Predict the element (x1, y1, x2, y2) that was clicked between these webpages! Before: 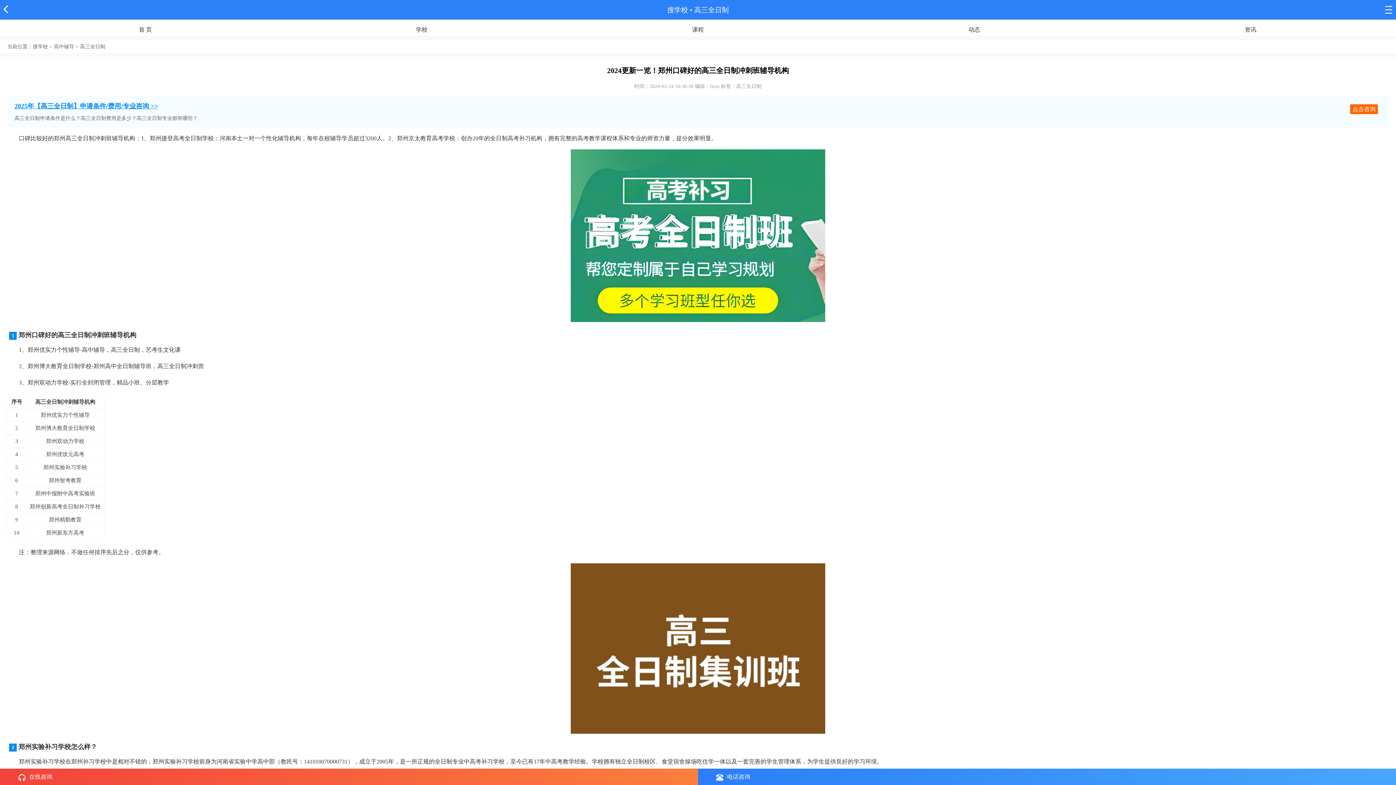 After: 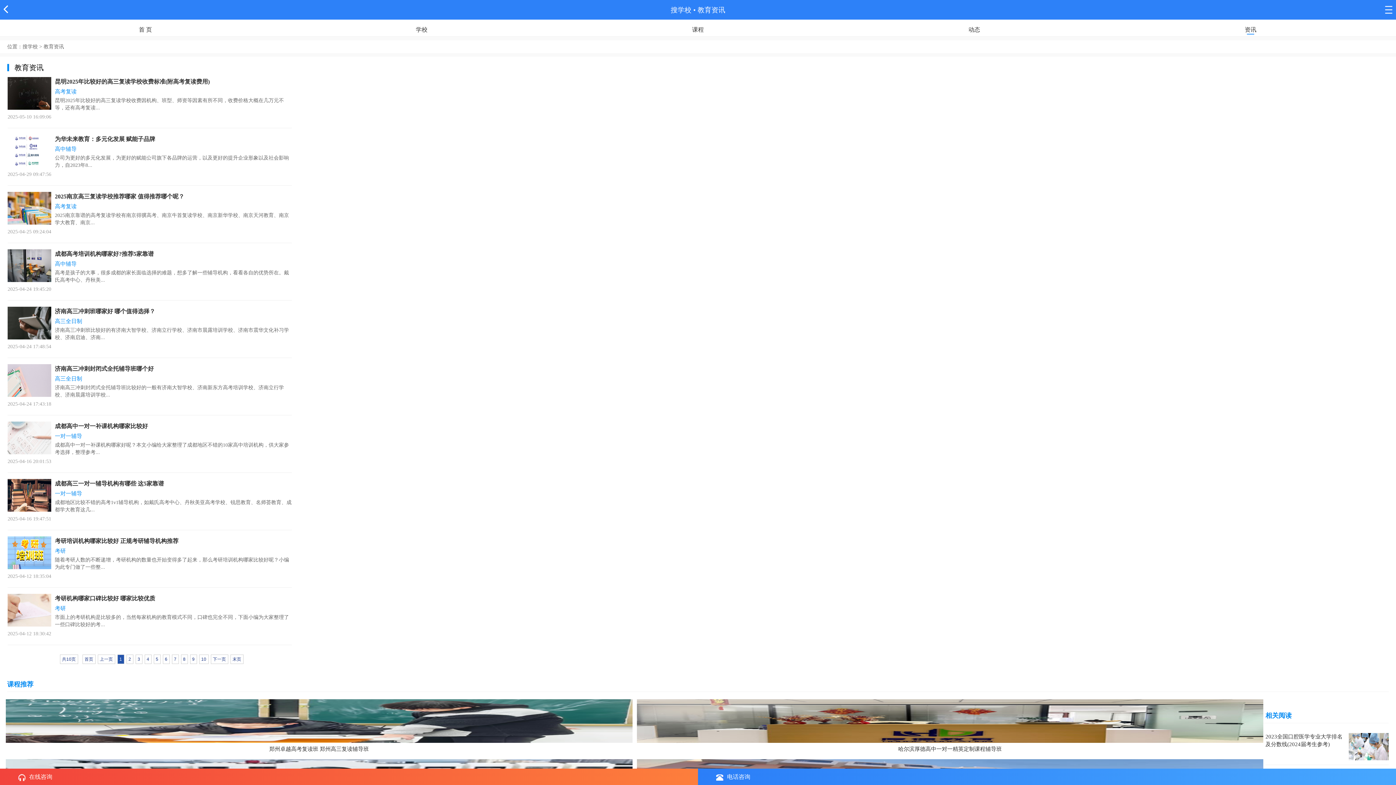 Action: label: 资讯 bbox: (1245, 26, 1256, 32)